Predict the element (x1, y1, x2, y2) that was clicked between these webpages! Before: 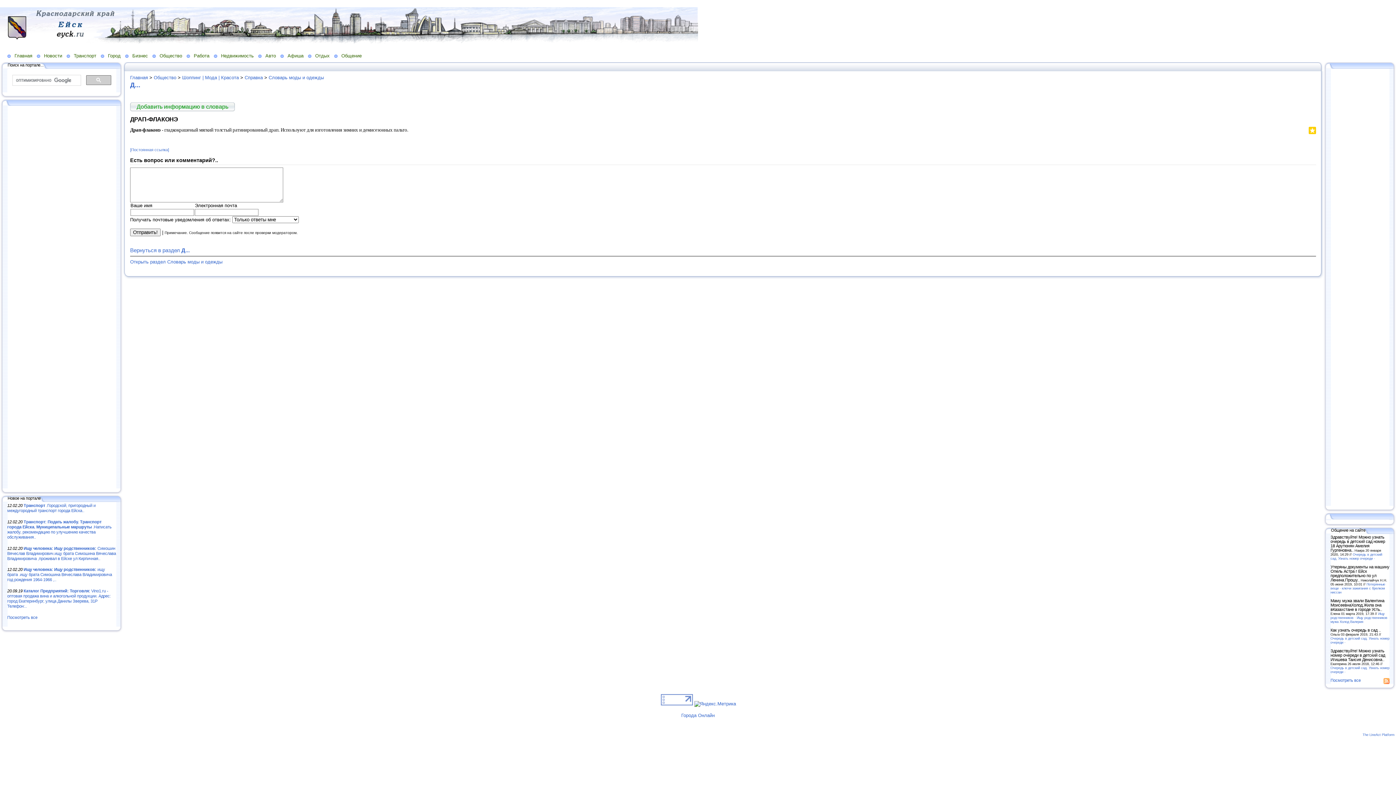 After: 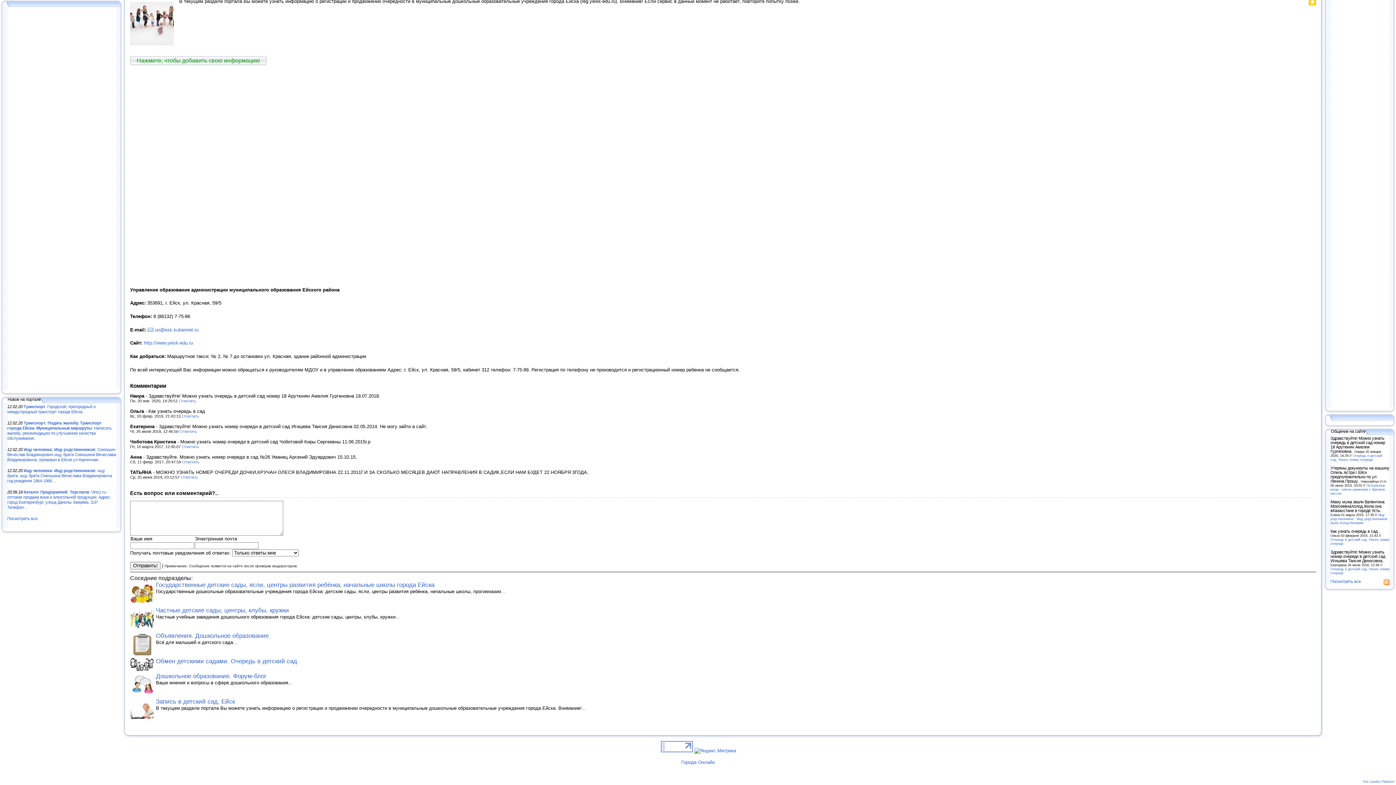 Action: label: Очередь в детский сад. Узнать номер очереди - bbox: (1330, 636, 1389, 644)